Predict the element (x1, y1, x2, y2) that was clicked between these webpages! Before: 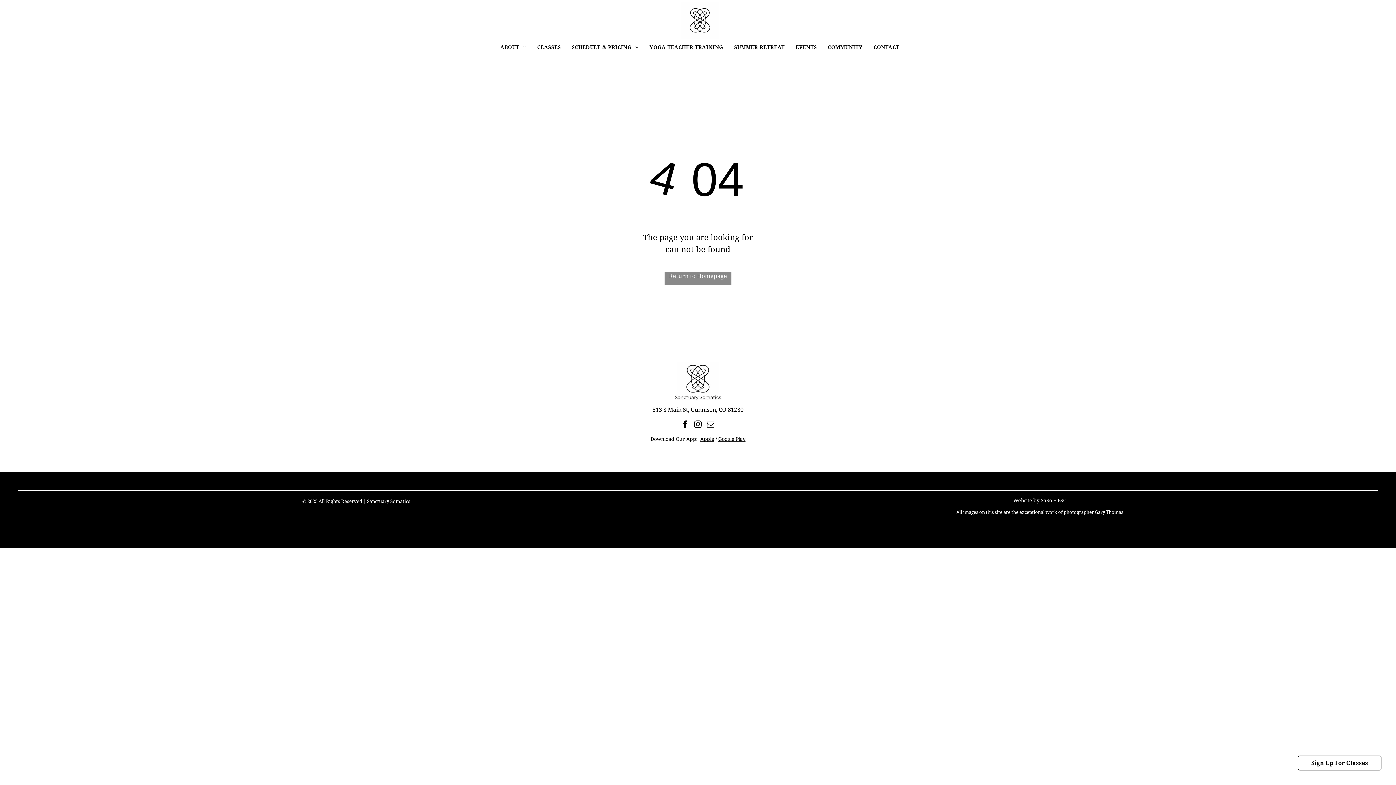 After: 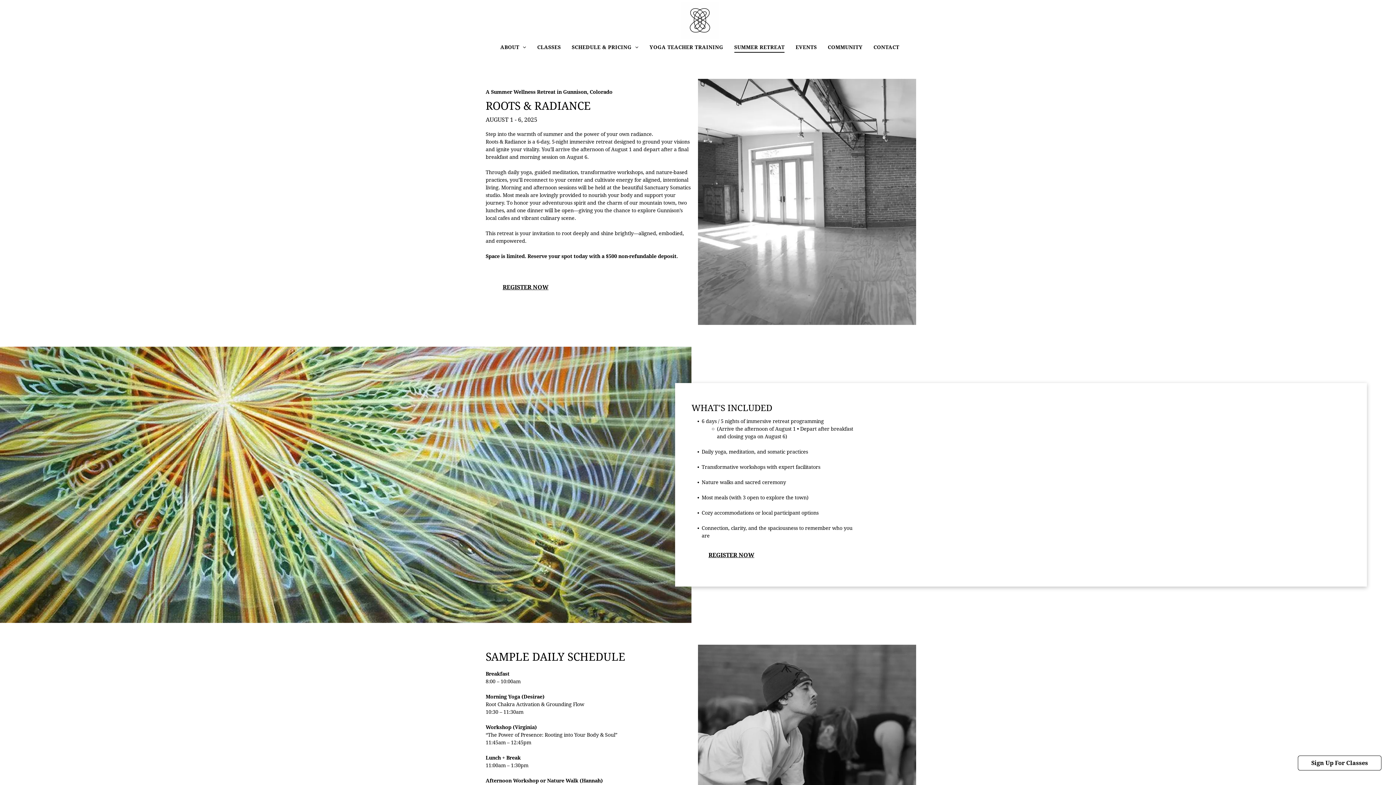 Action: label: SUMMER RETREAT bbox: (728, 41, 790, 52)